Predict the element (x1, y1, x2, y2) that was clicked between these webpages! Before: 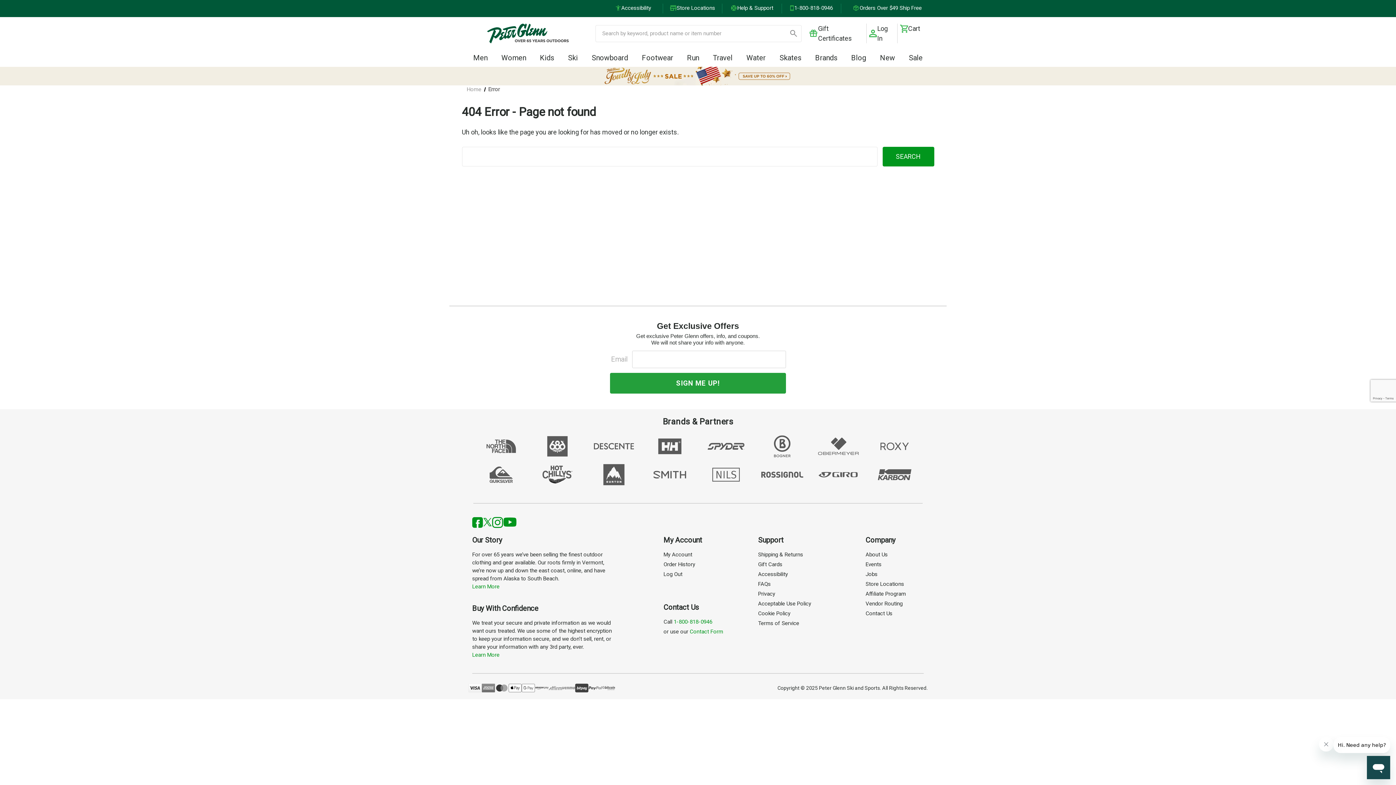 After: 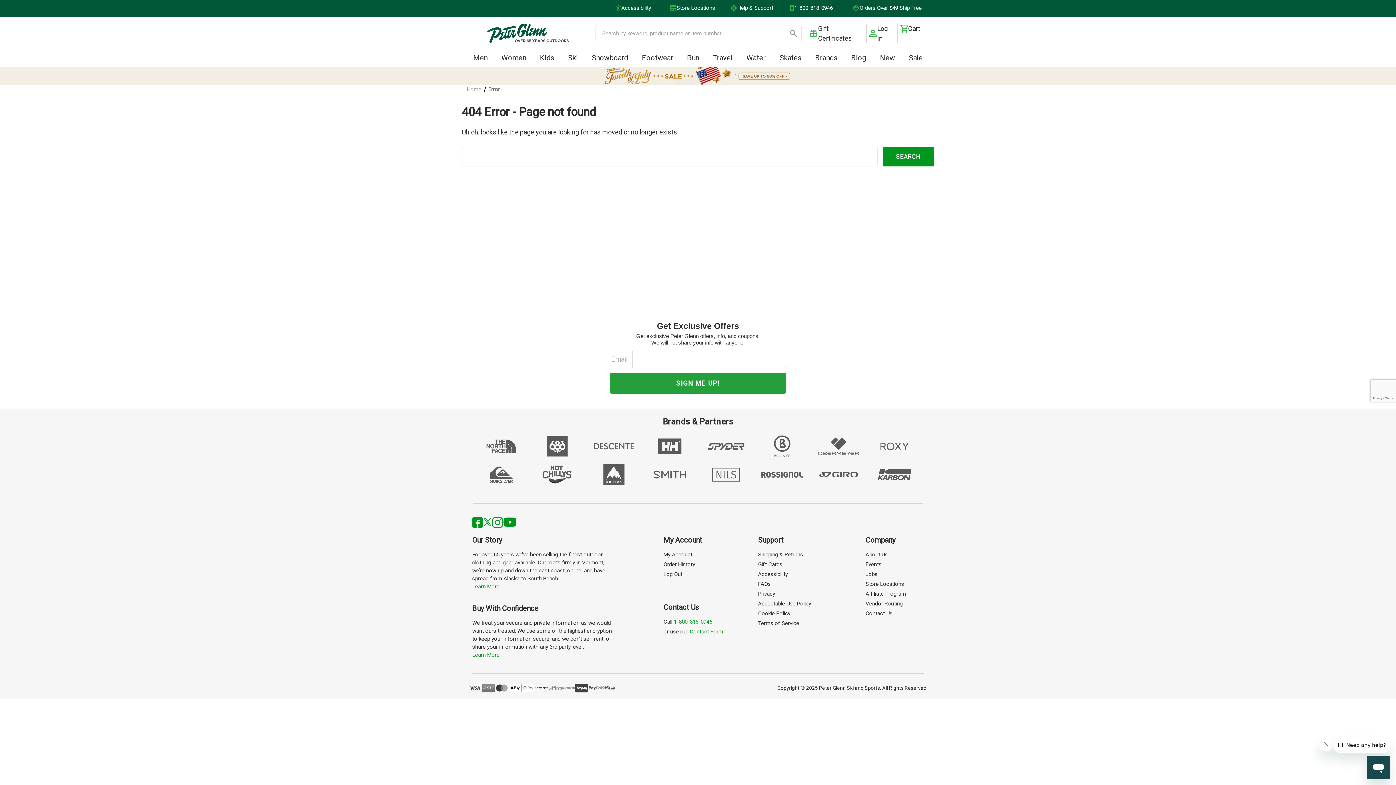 Action: label: Error bbox: (488, 86, 500, 92)